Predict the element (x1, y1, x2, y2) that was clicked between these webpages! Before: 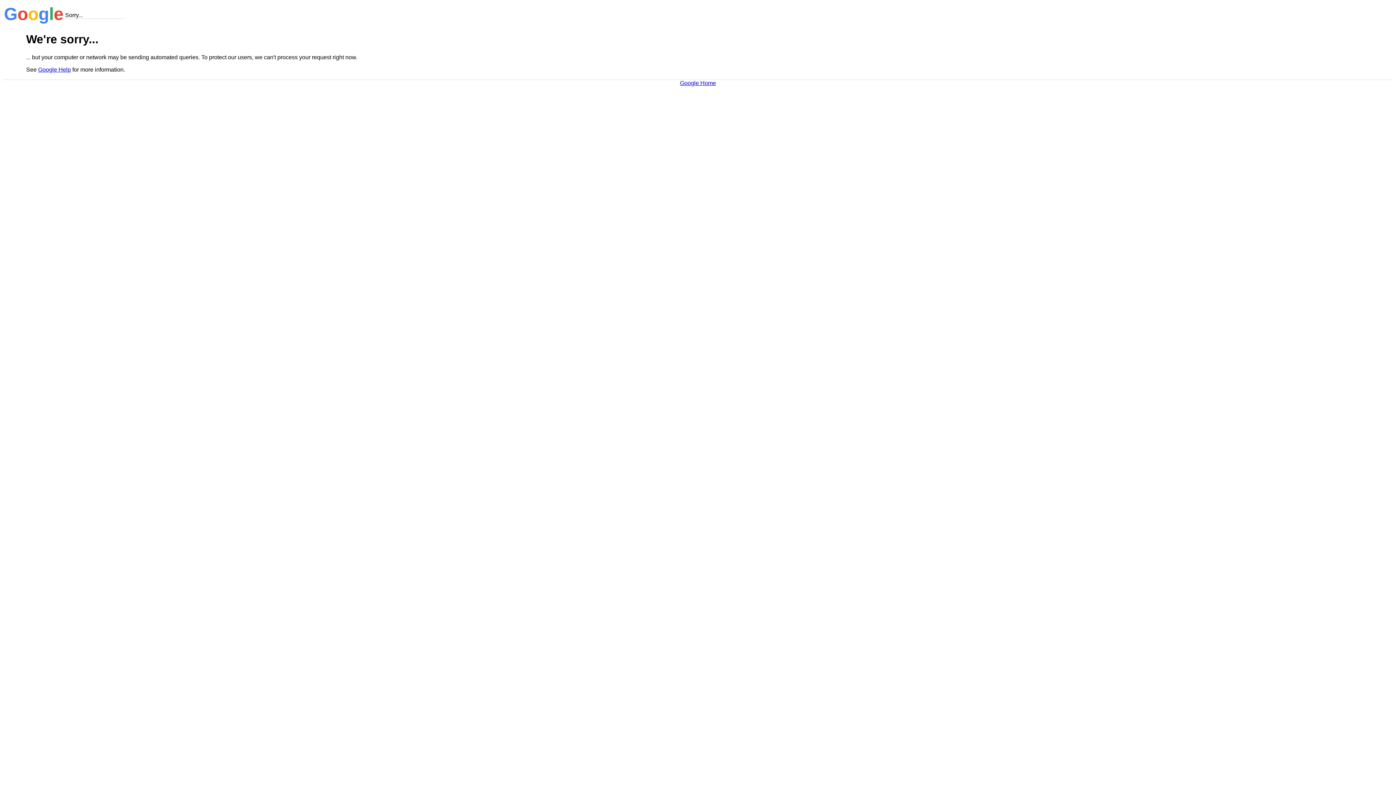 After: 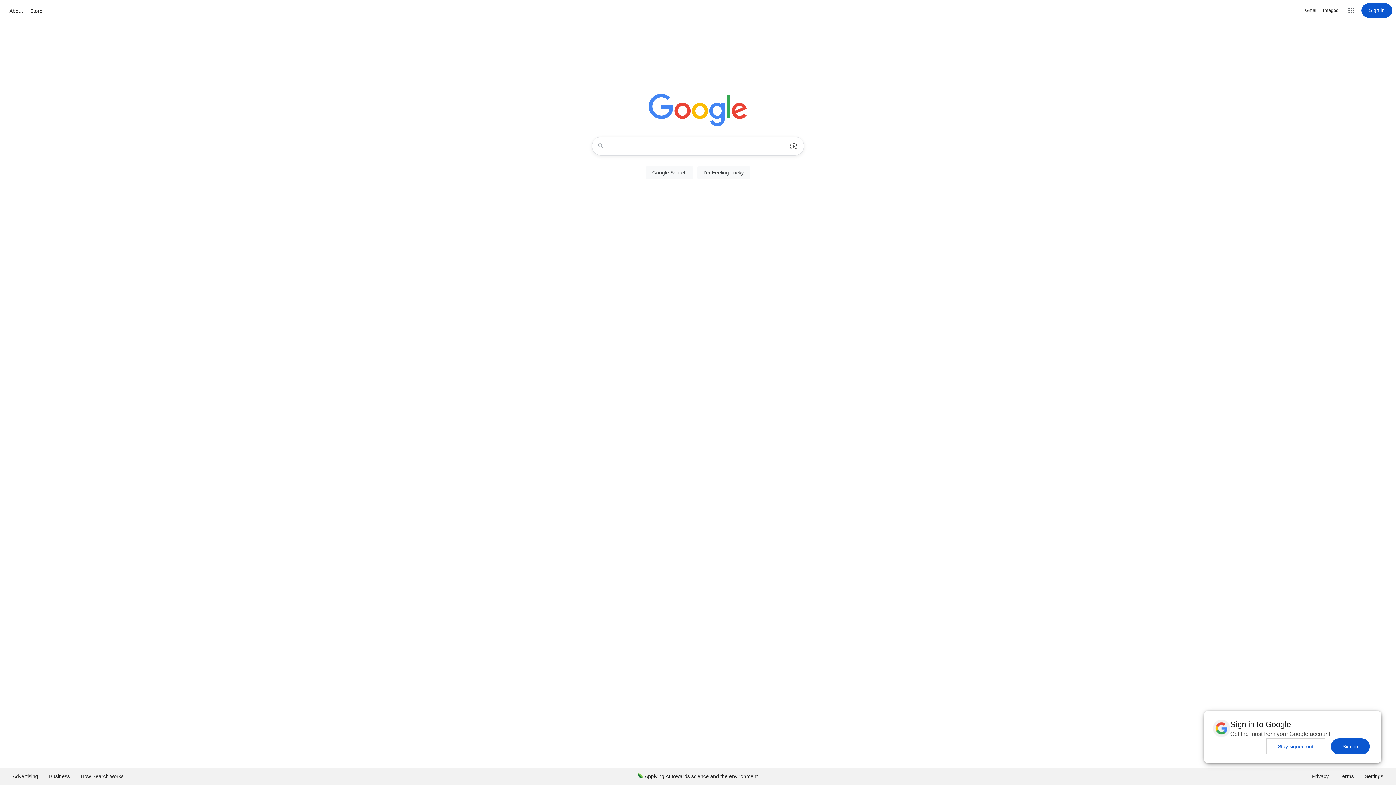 Action: bbox: (680, 79, 716, 86) label: Google Home